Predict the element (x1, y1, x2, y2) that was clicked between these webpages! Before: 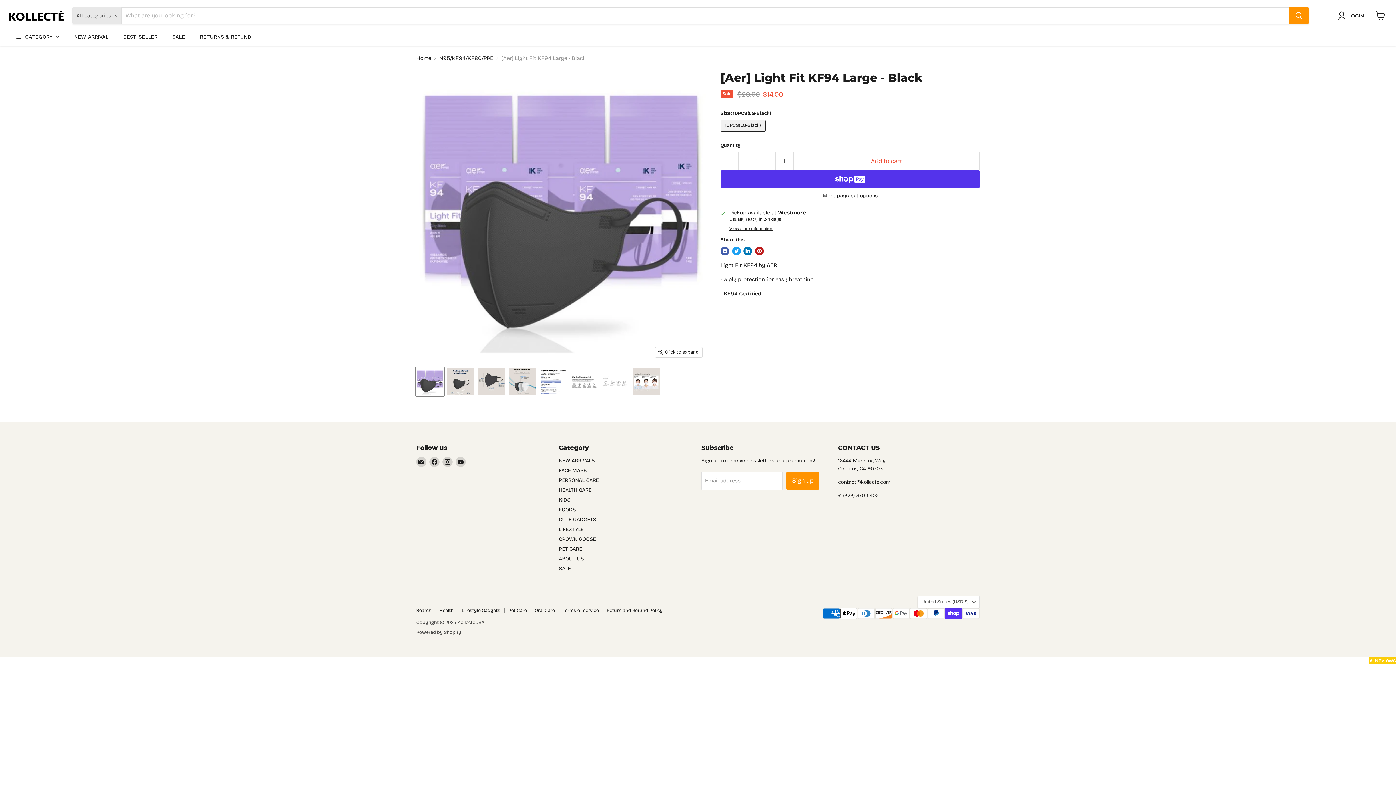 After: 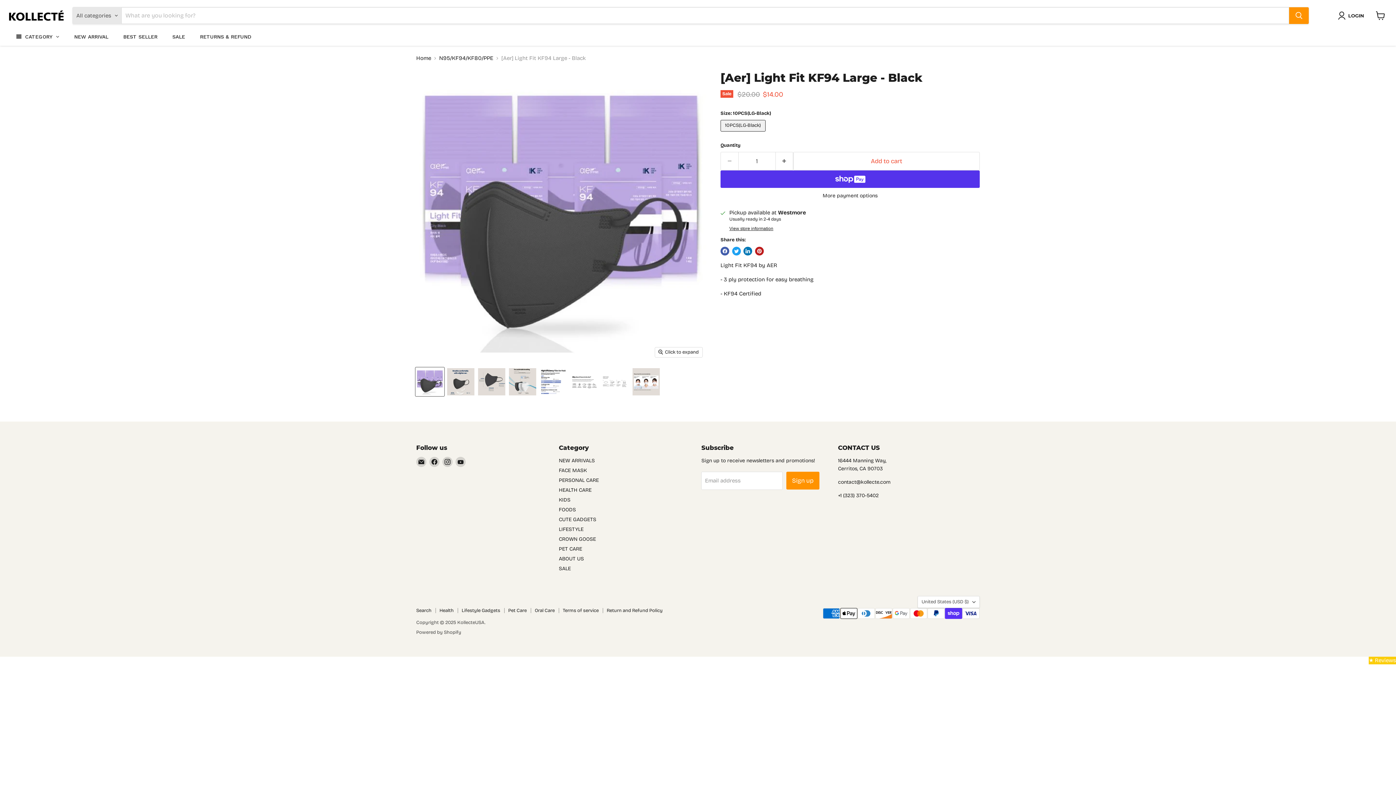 Action: label: Aer Light Fit KF94 Adult Large | Face Mask thumbnail bbox: (415, 367, 444, 396)